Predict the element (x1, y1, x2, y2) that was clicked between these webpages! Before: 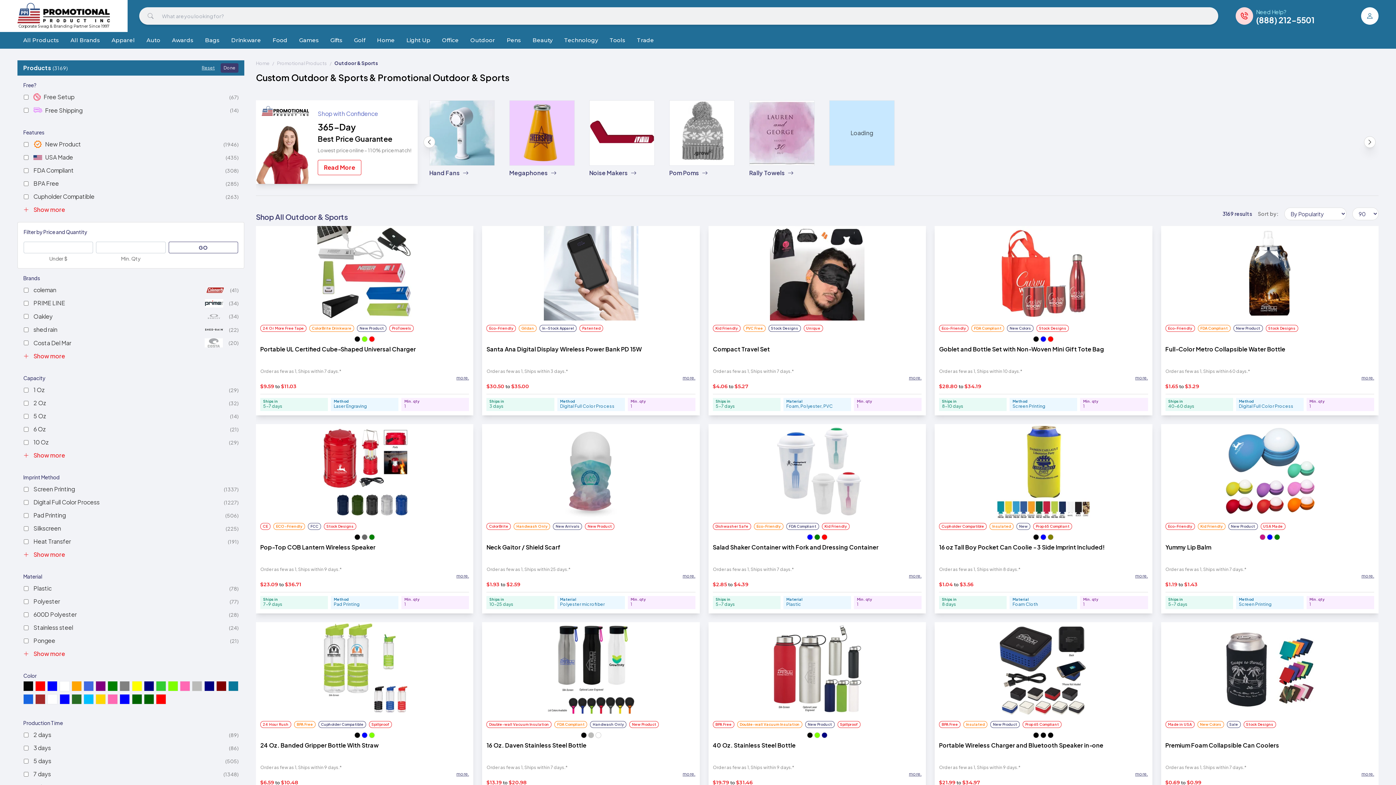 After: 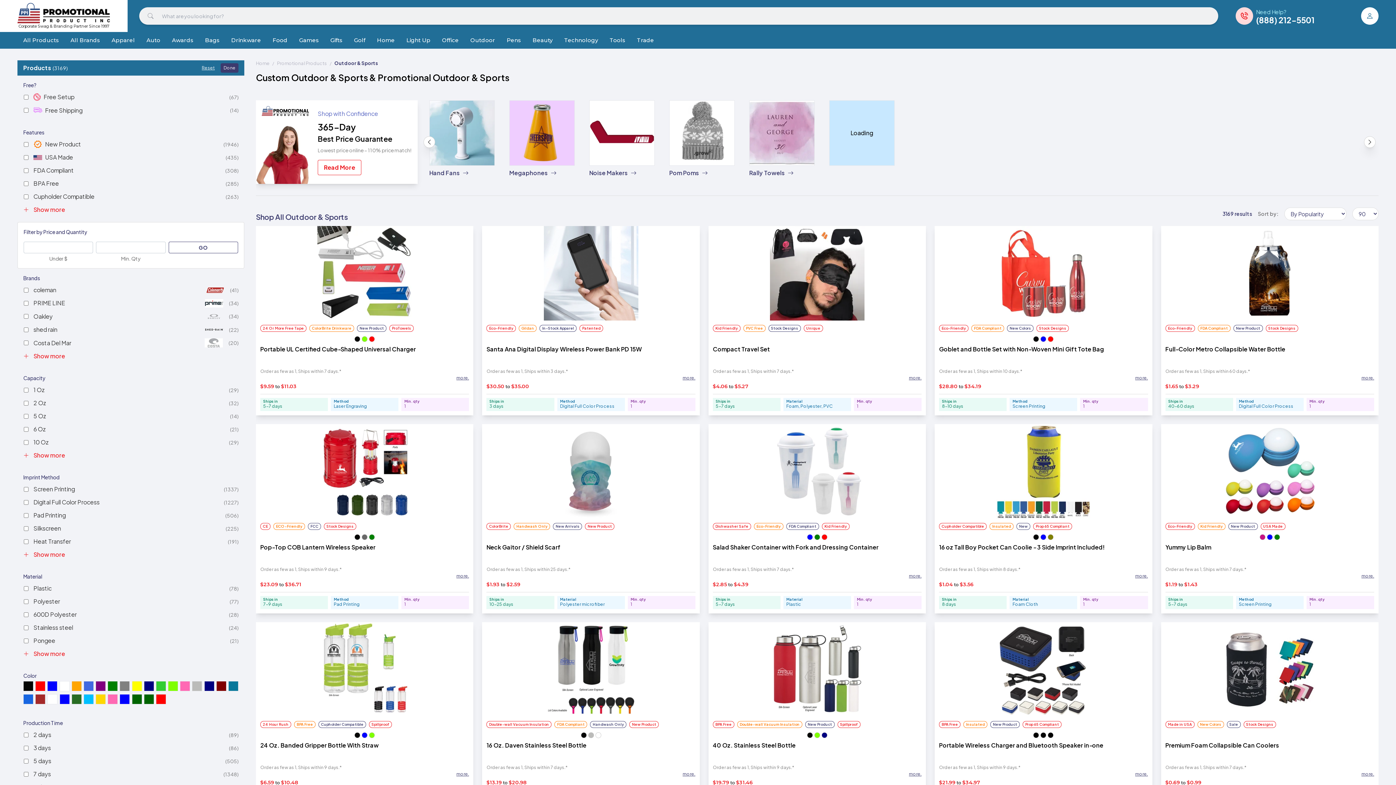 Action: bbox: (682, 573, 695, 579) label: Expand description